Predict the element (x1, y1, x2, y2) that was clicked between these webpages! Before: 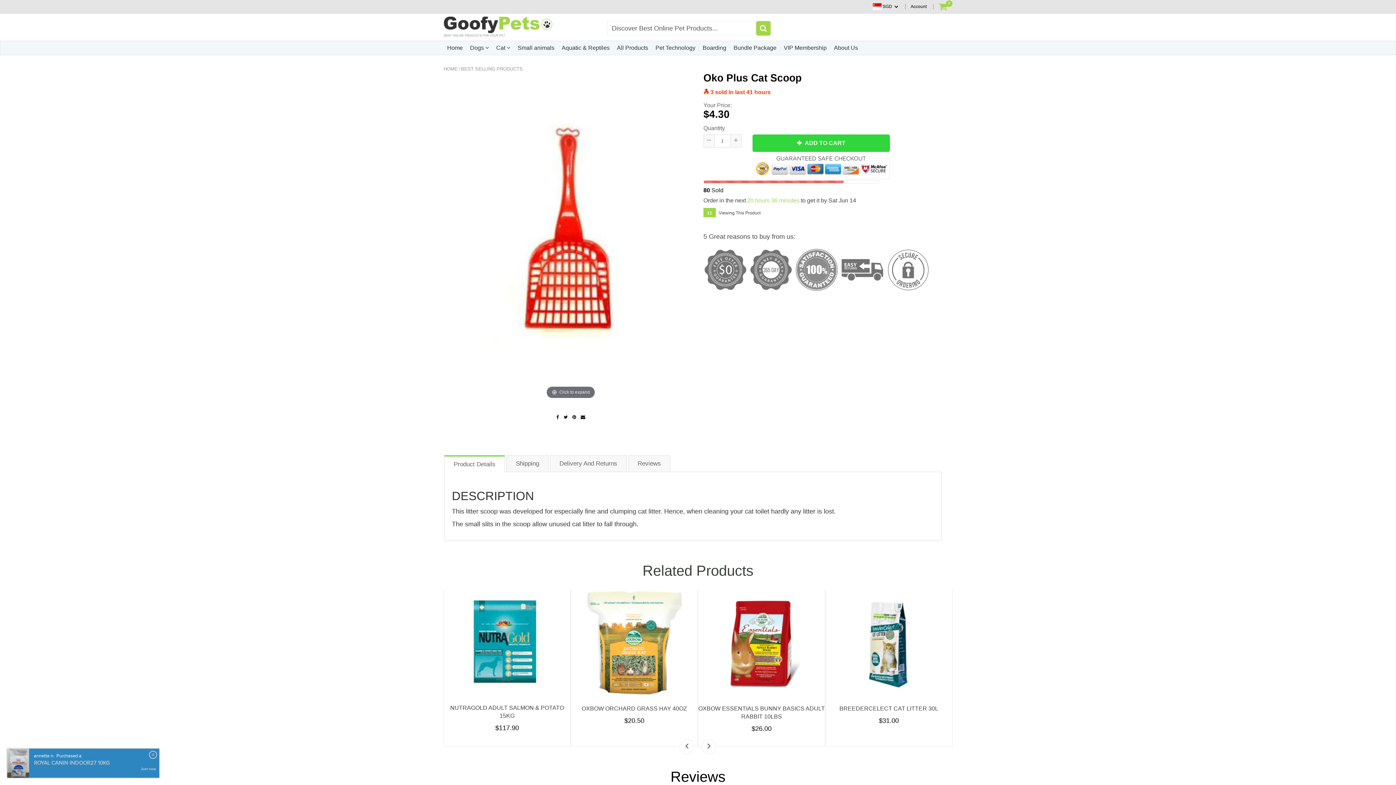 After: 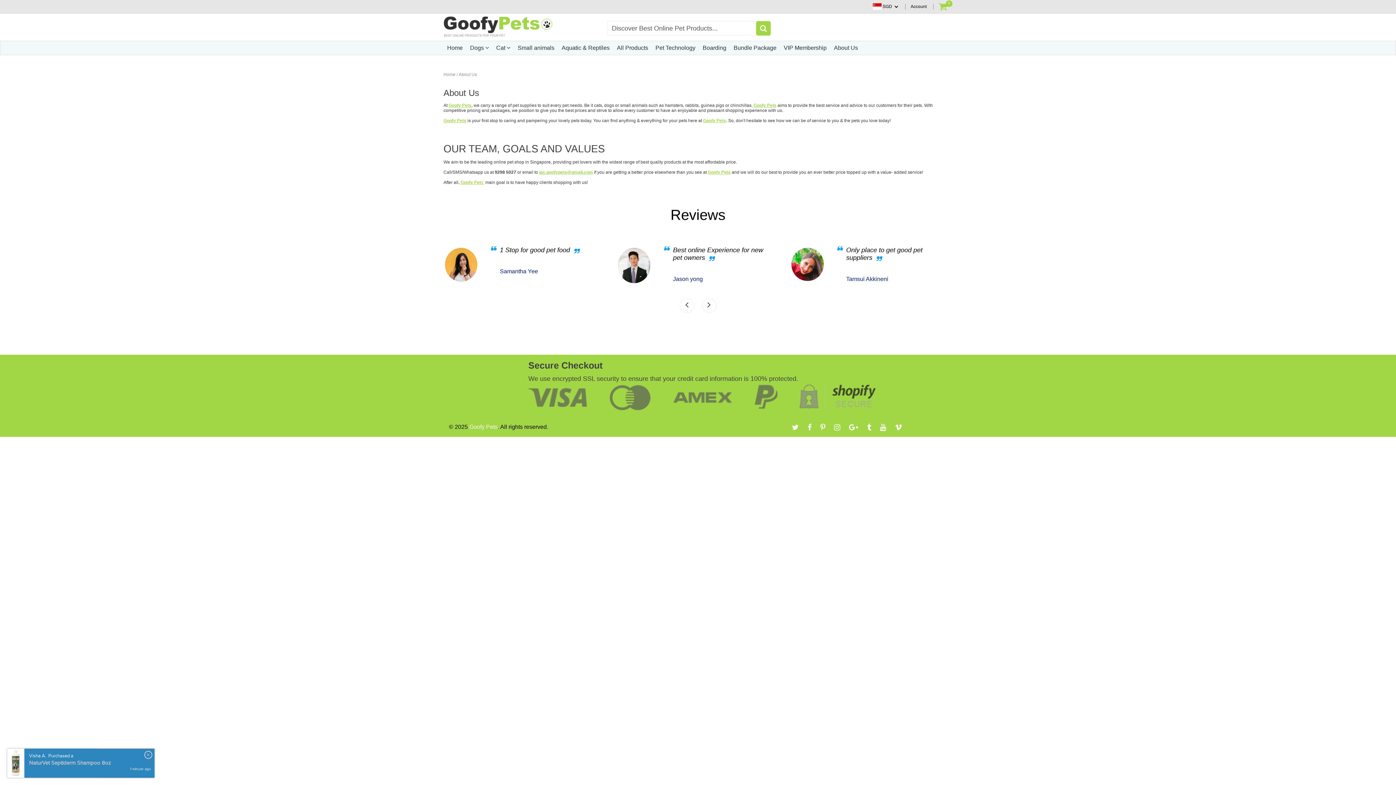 Action: label: About Us bbox: (834, 40, 858, 54)